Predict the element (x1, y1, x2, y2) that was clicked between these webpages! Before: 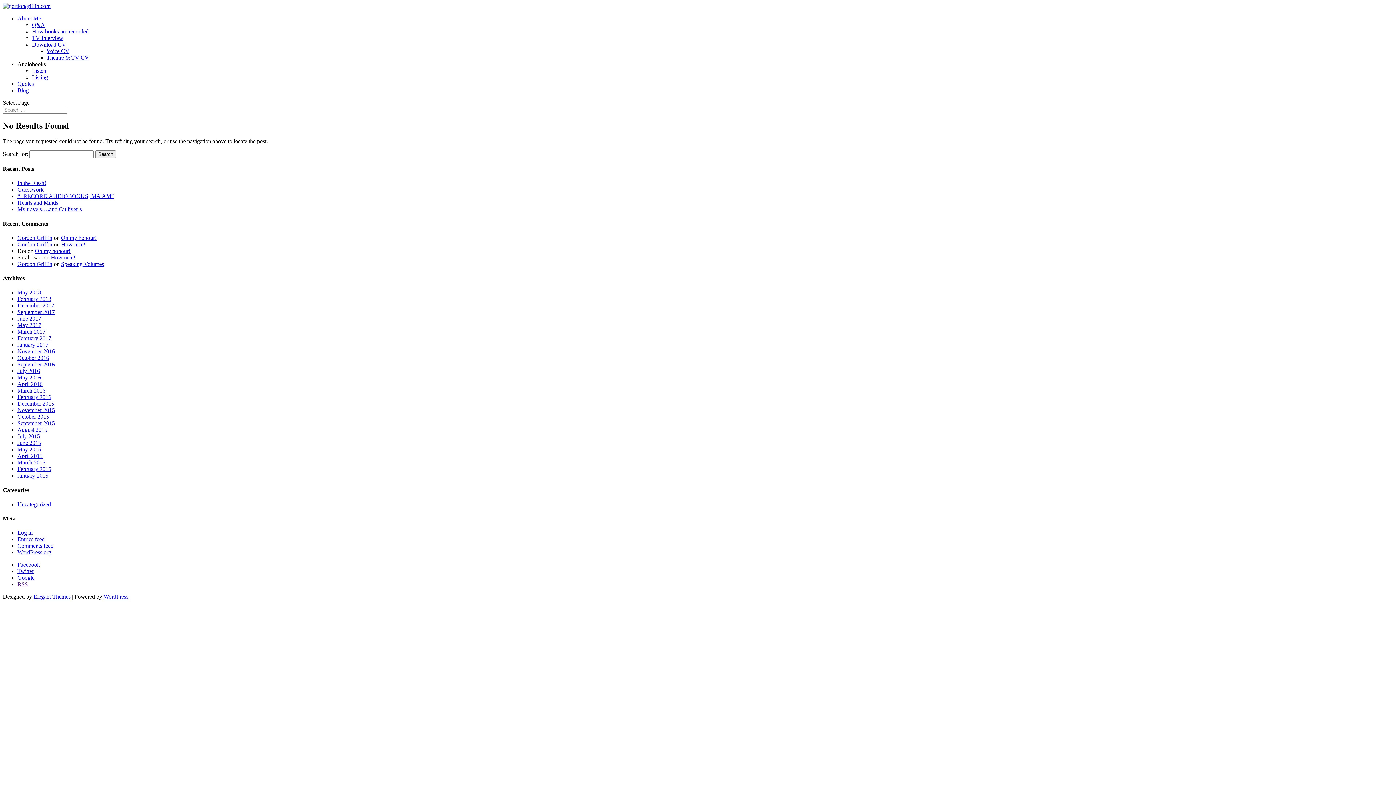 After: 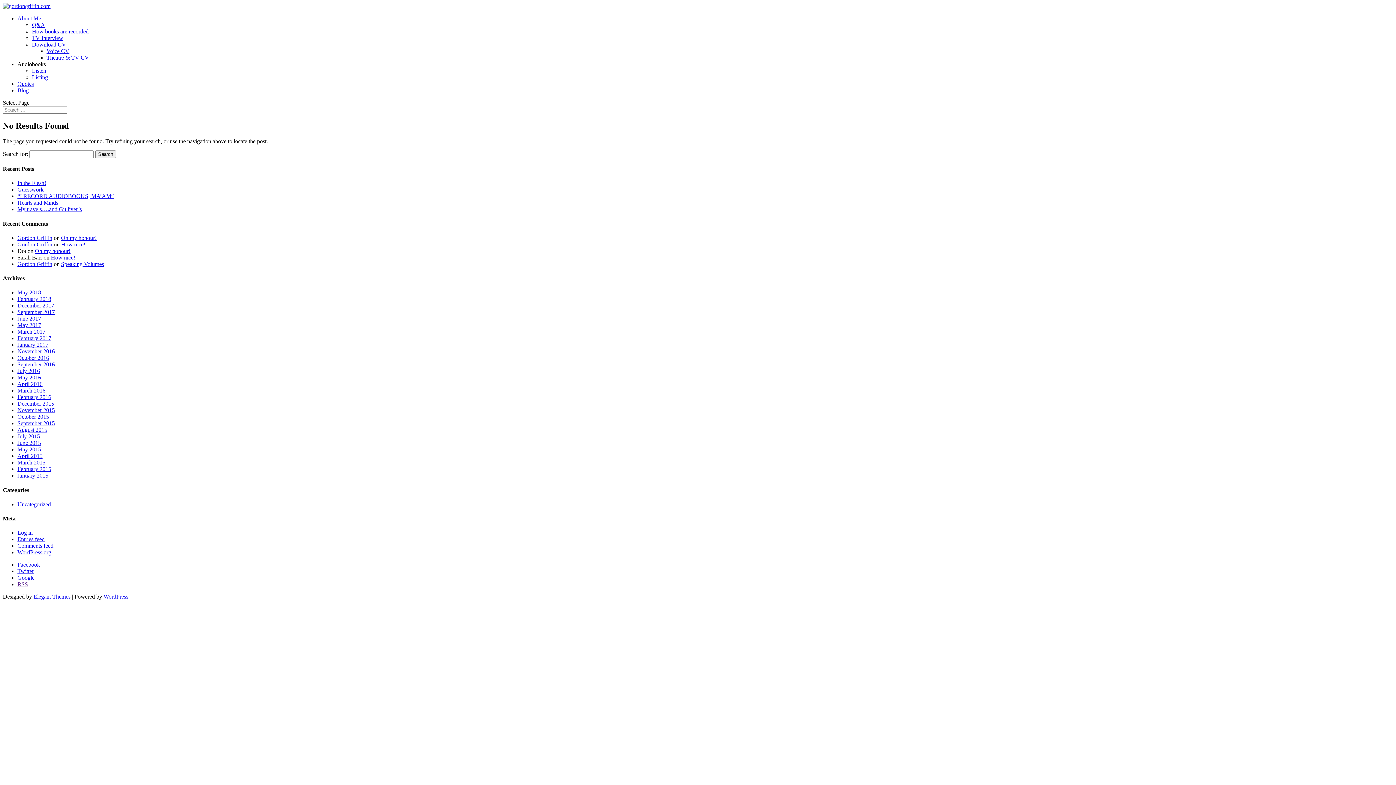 Action: label: How books are recorded bbox: (32, 28, 88, 34)